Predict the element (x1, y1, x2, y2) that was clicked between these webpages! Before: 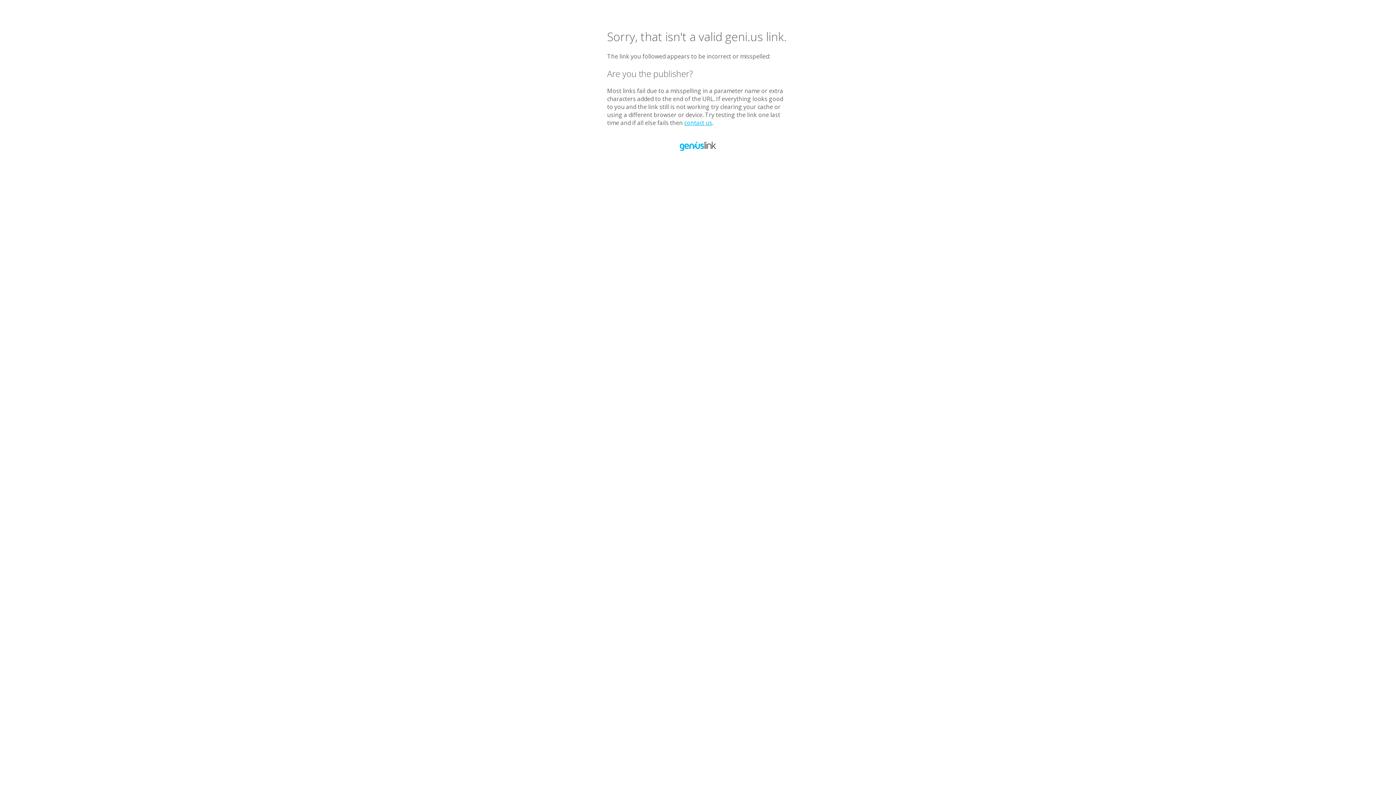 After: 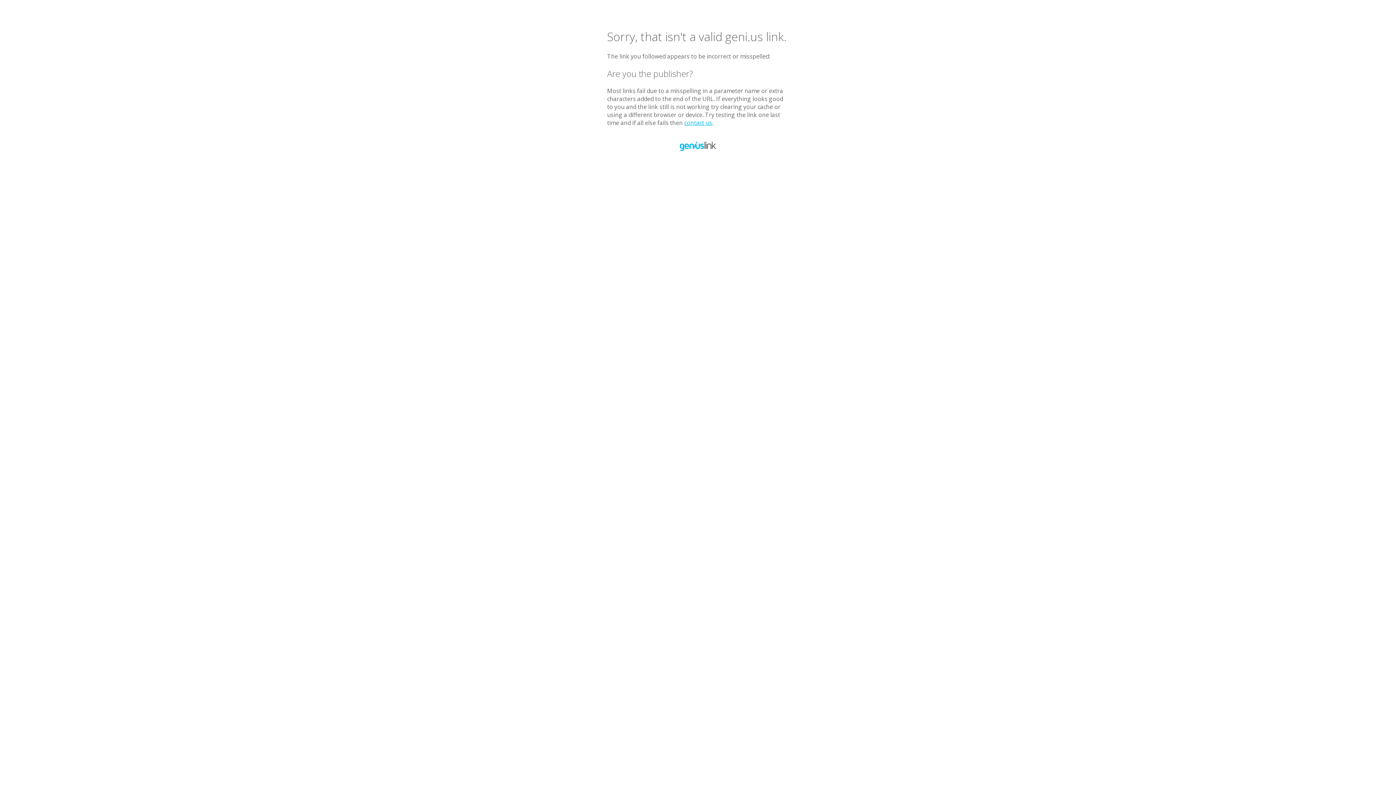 Action: bbox: (684, 118, 712, 126) label: contact us